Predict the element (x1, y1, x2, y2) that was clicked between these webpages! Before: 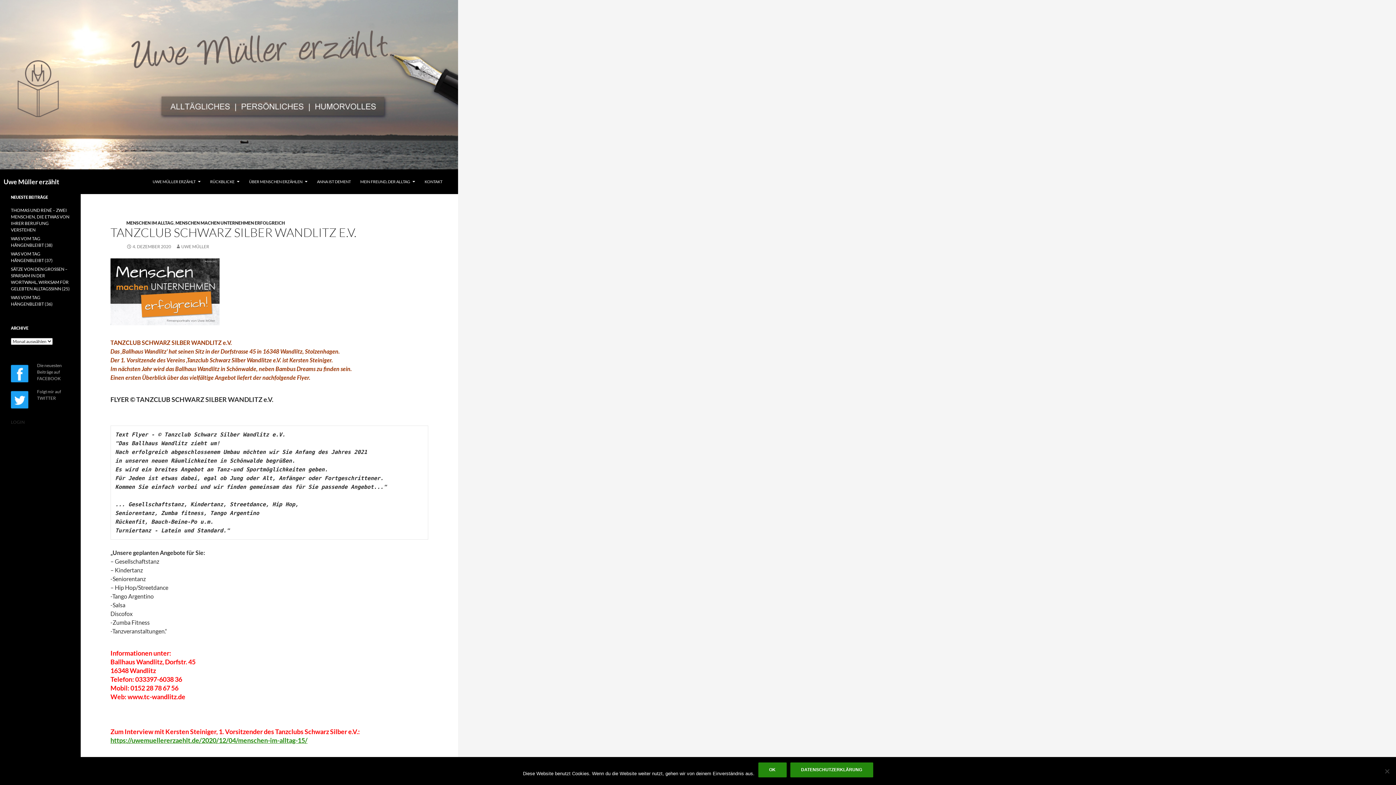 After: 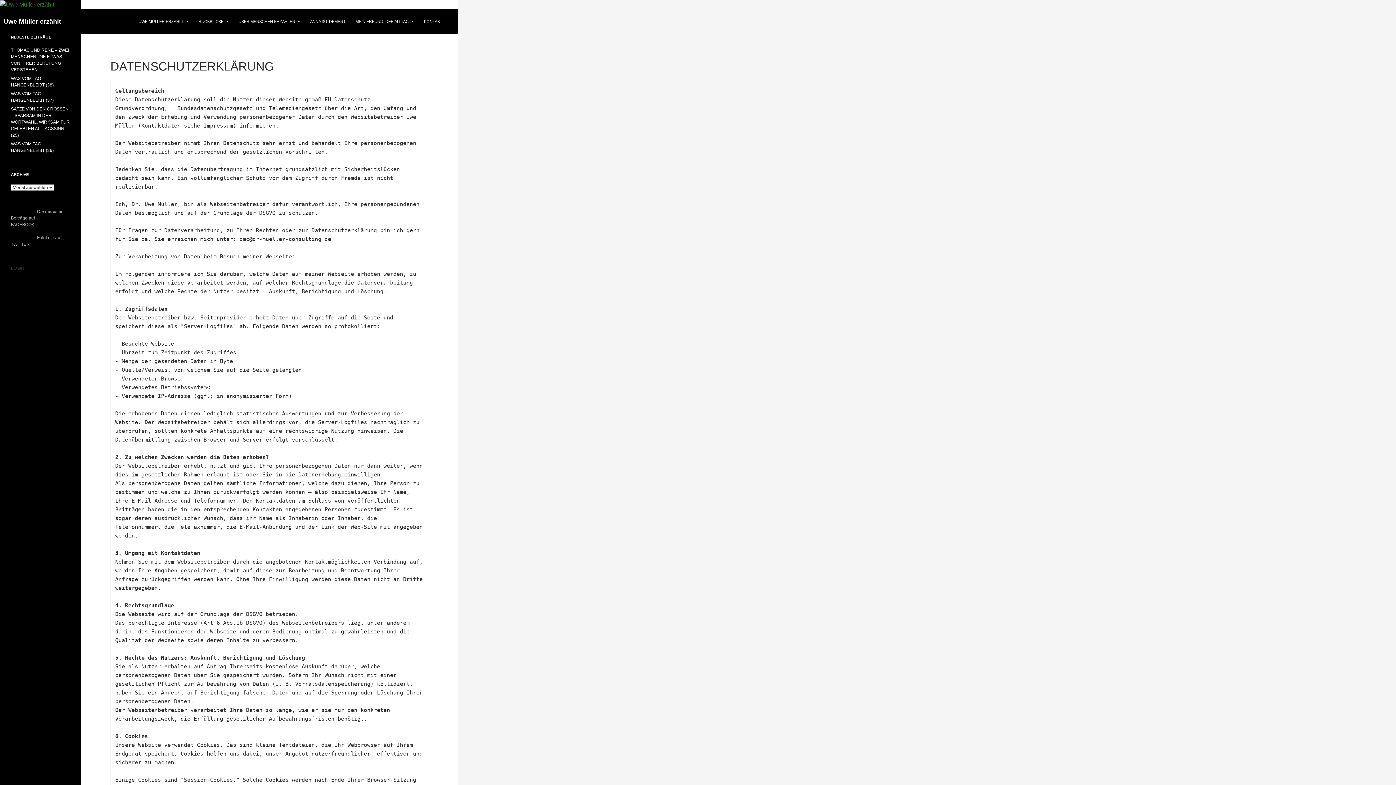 Action: label: Datenschutzerklärung bbox: (790, 762, 873, 777)